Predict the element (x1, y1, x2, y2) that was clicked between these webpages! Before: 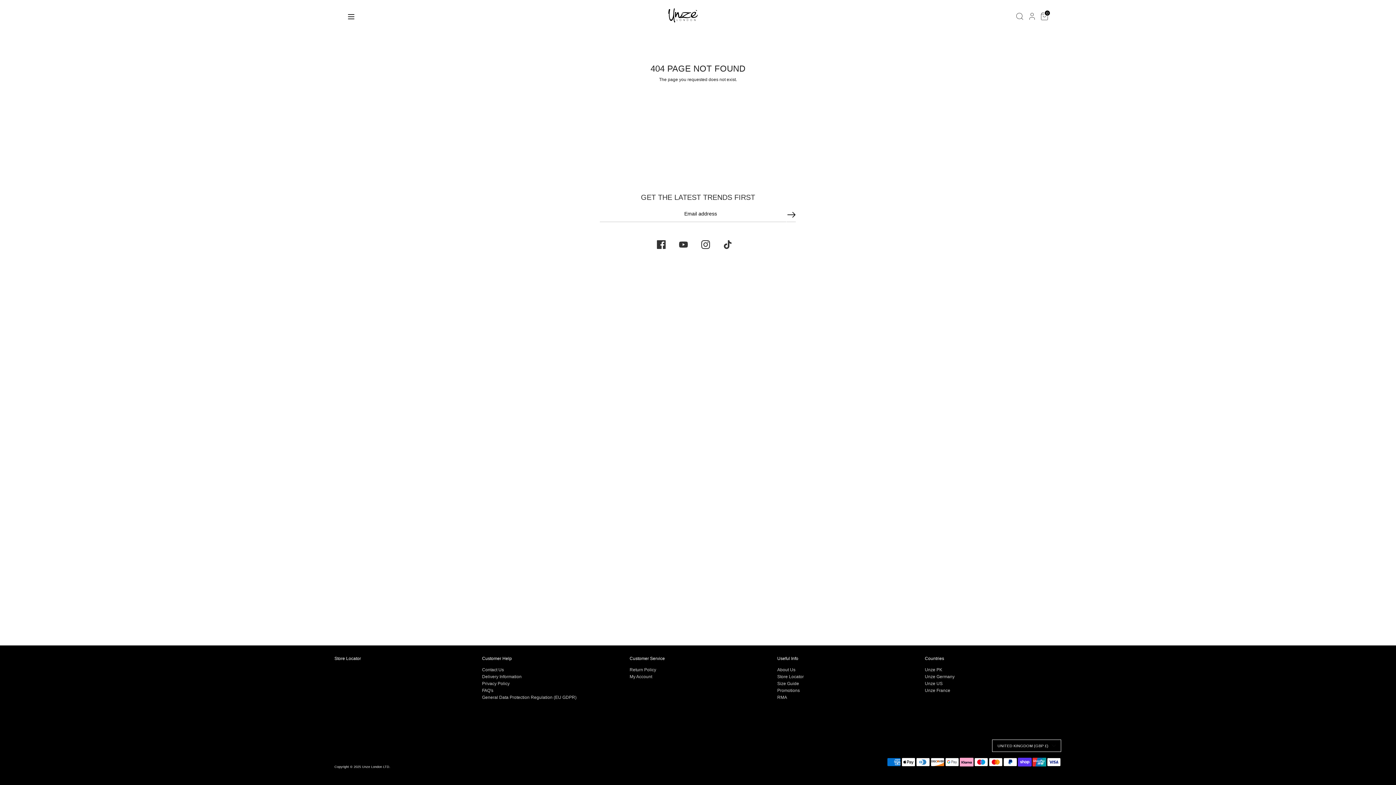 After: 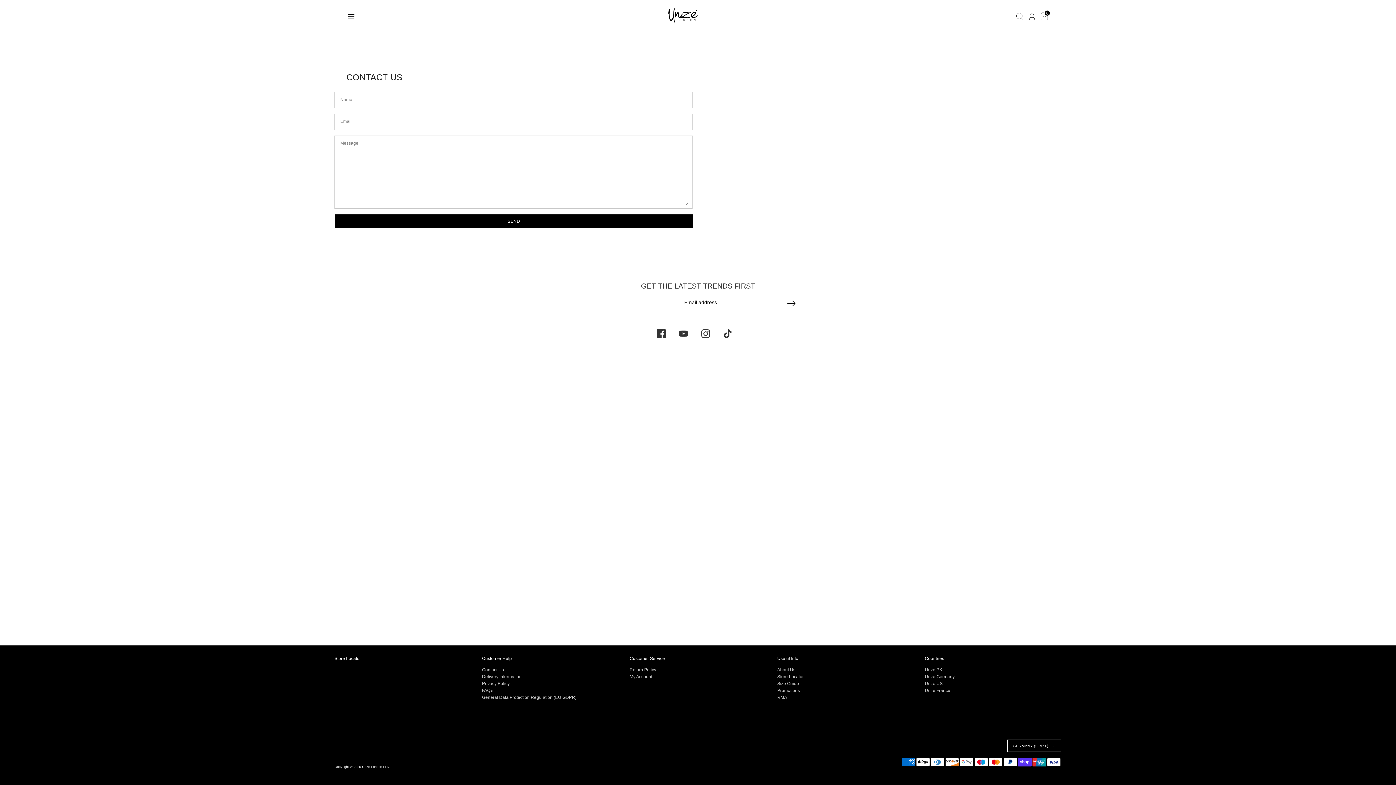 Action: bbox: (482, 667, 504, 672) label: Contact Us